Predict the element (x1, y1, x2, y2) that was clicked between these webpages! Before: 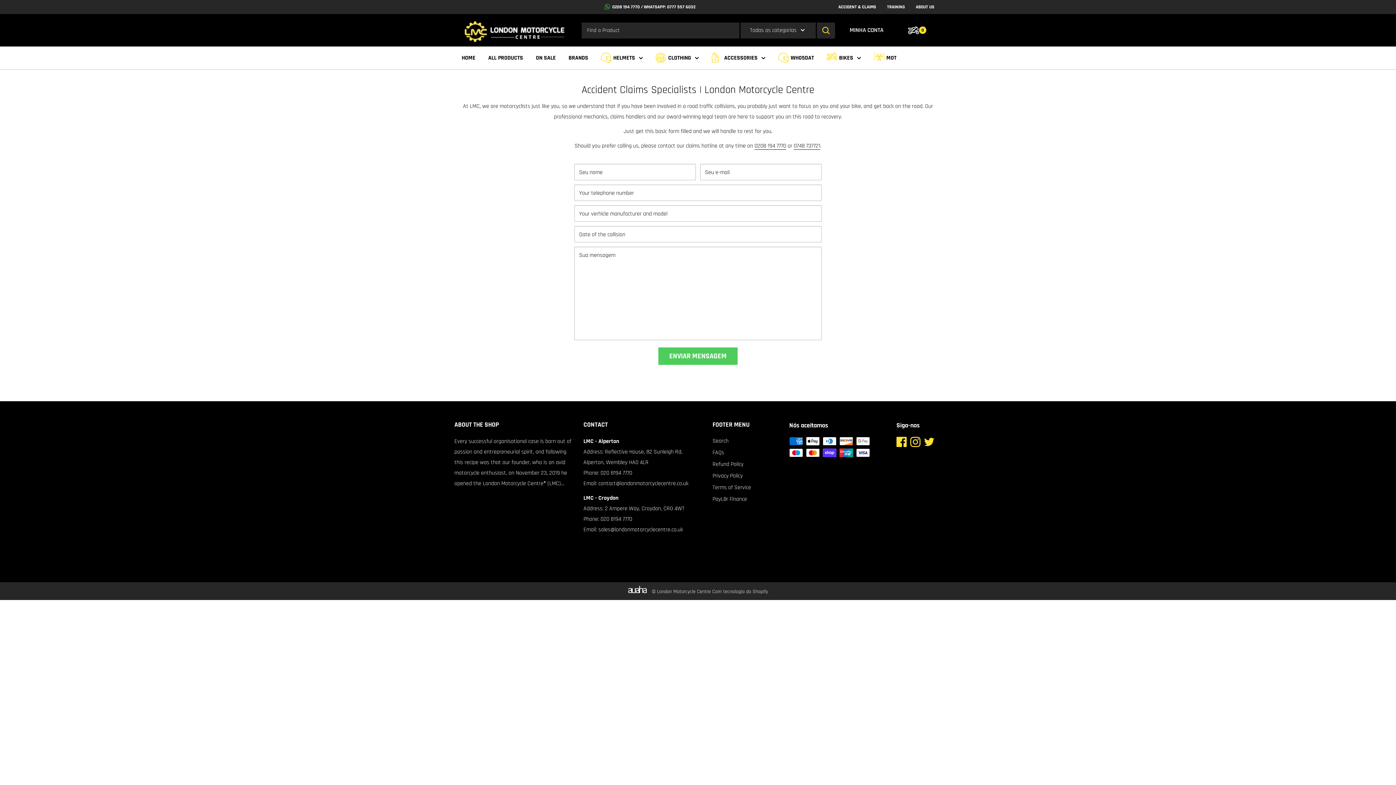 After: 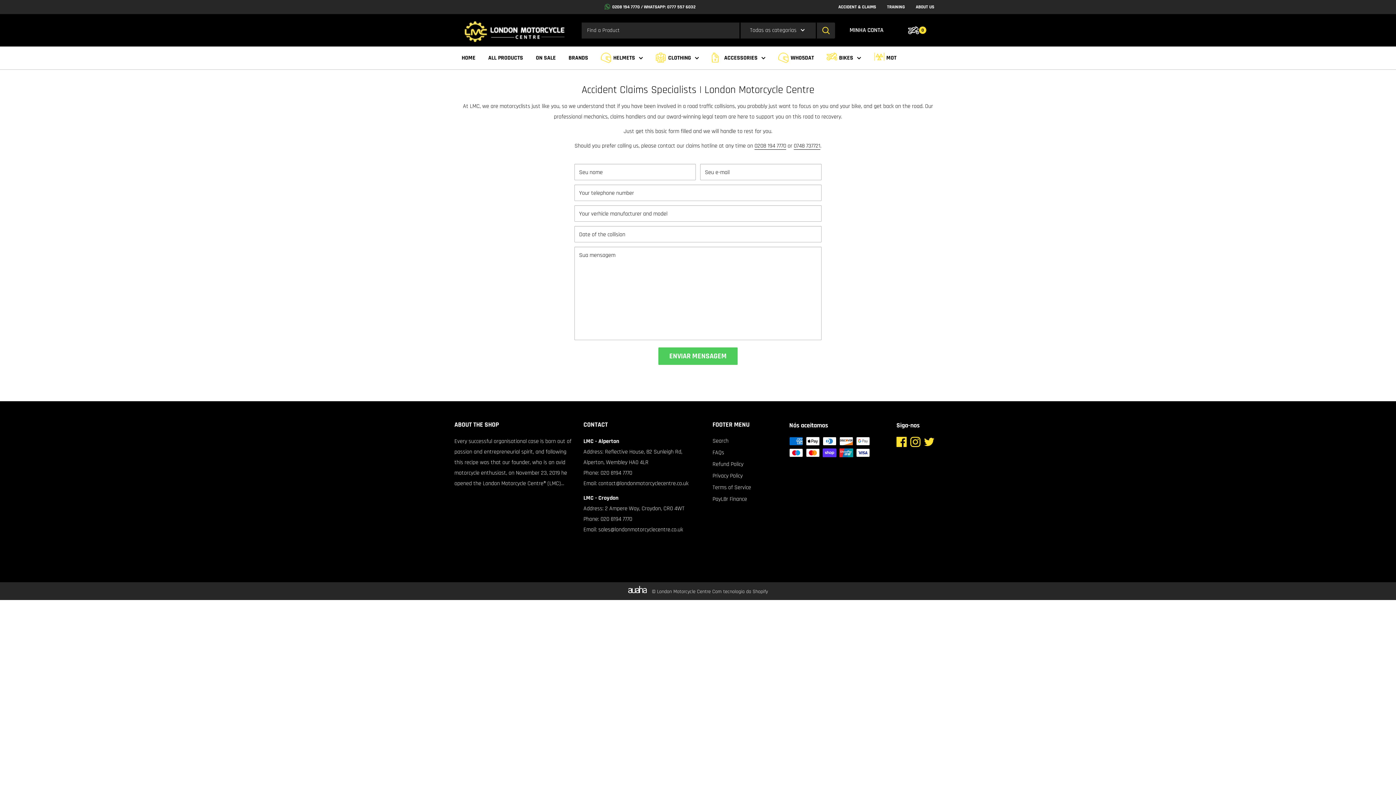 Action: bbox: (896, 437, 906, 450) label: Siga-nos em Facebook